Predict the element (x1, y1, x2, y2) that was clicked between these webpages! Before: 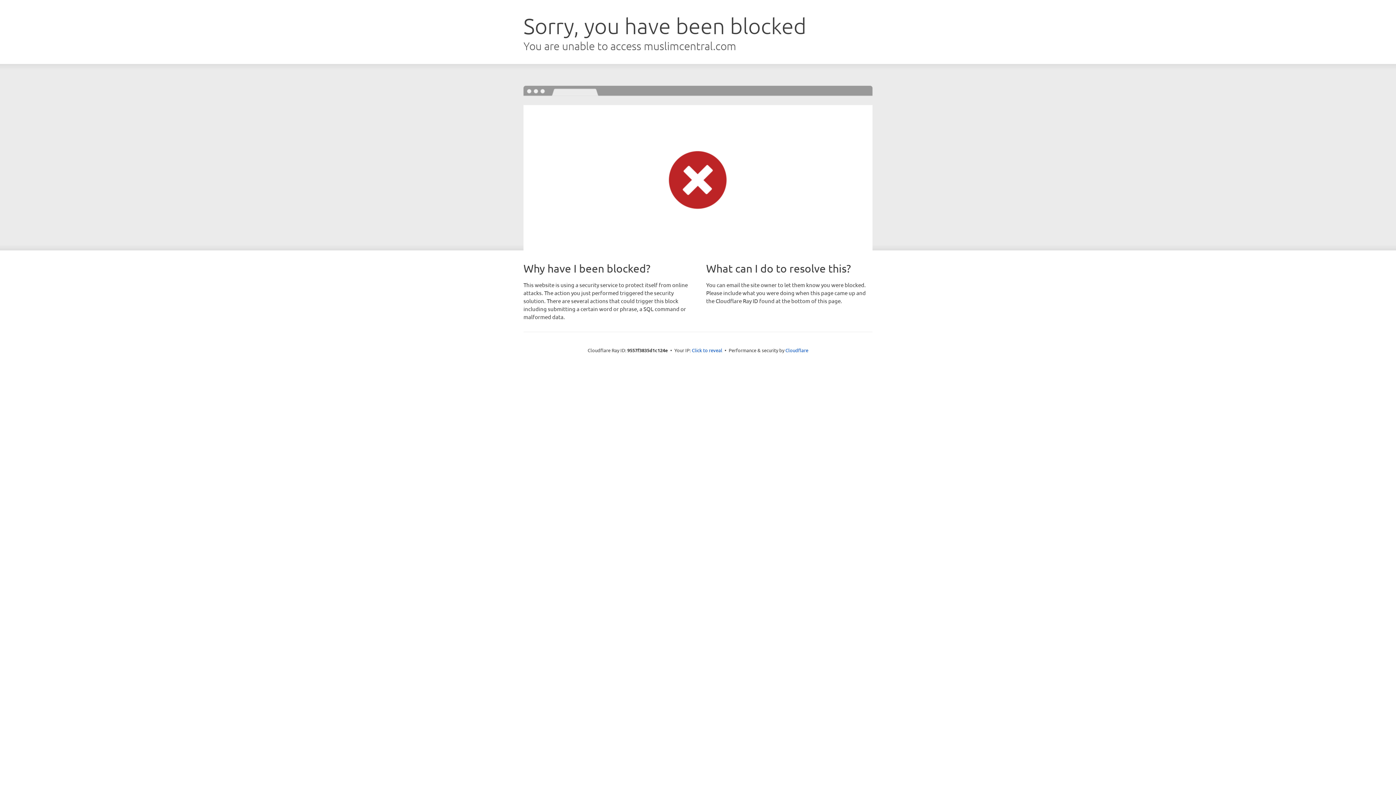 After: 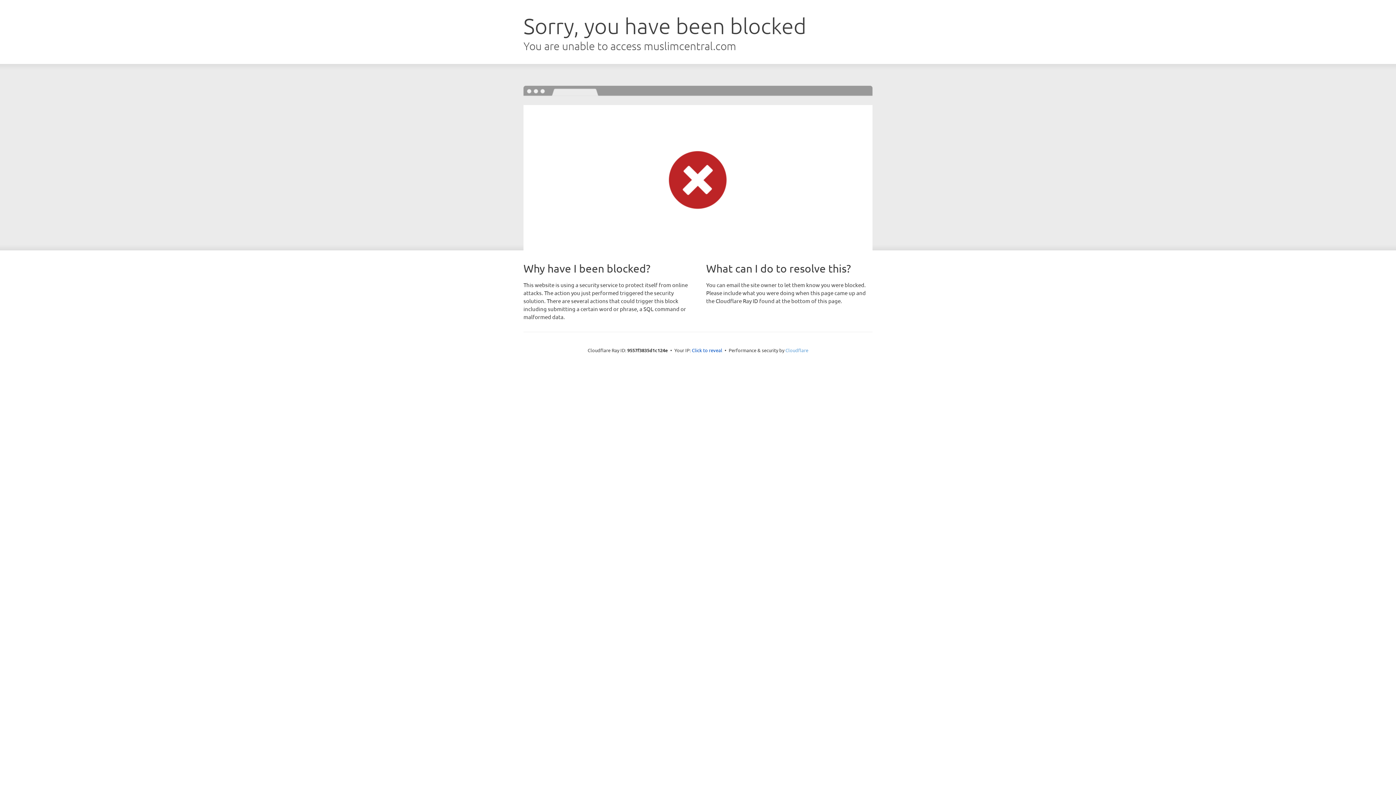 Action: label: Cloudflare bbox: (785, 347, 808, 353)